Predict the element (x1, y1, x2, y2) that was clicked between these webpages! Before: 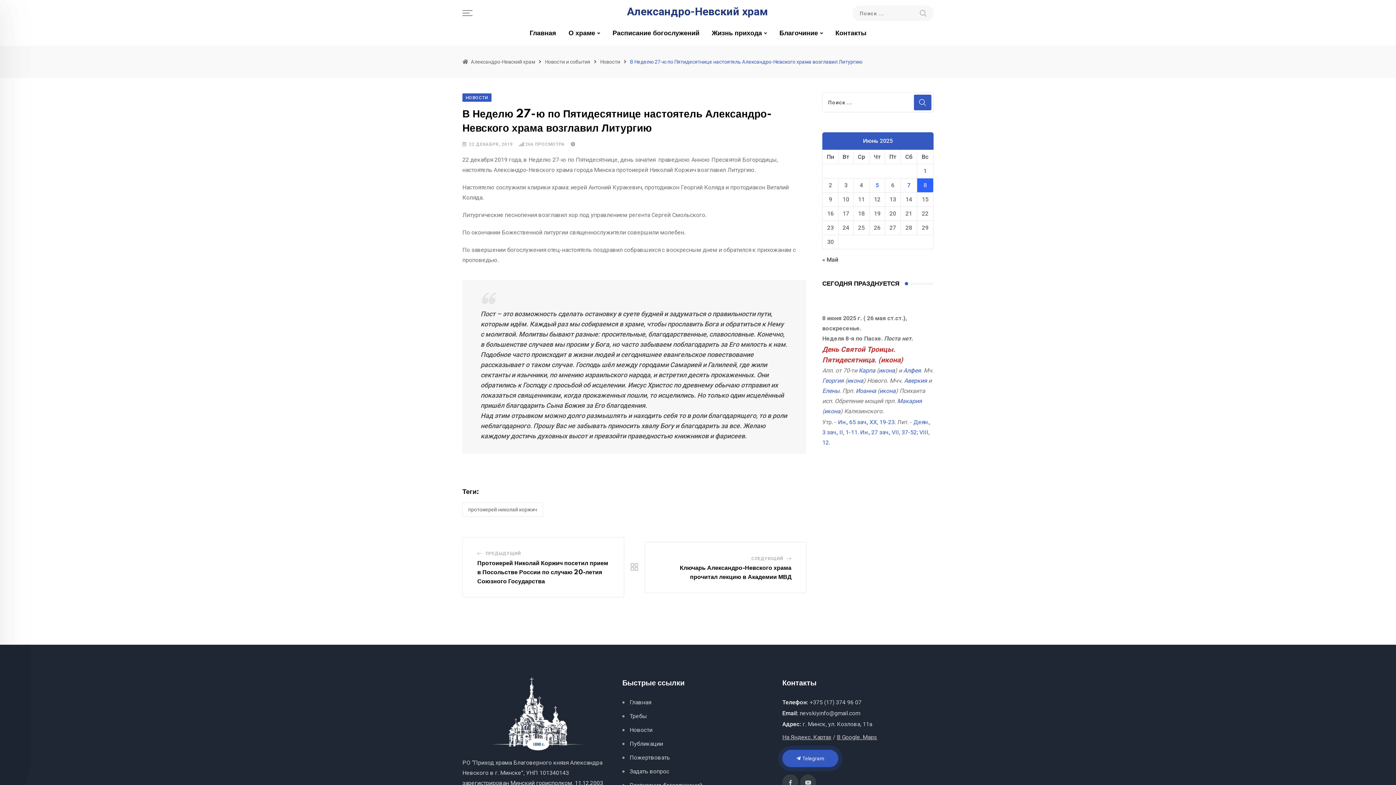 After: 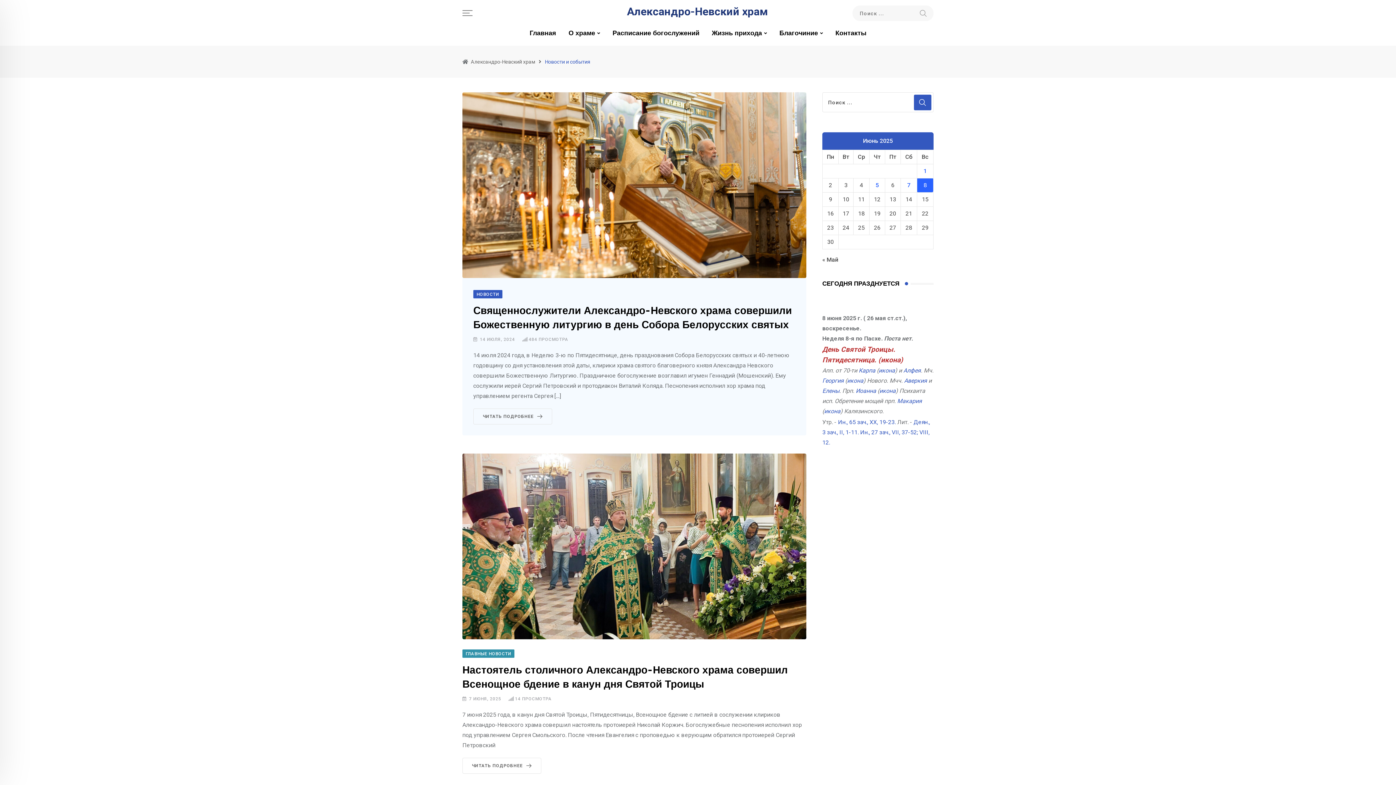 Action: bbox: (622, 726, 652, 734) label: Новости